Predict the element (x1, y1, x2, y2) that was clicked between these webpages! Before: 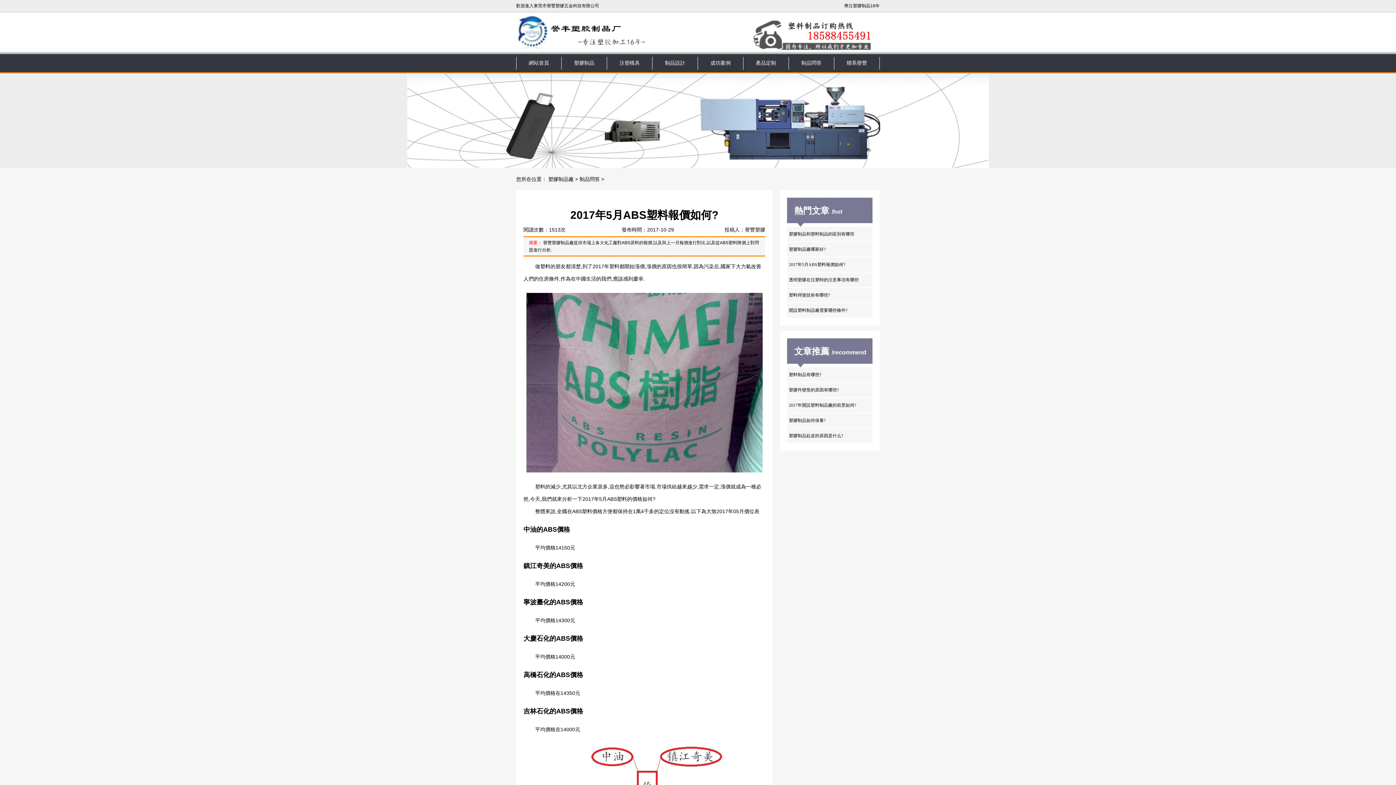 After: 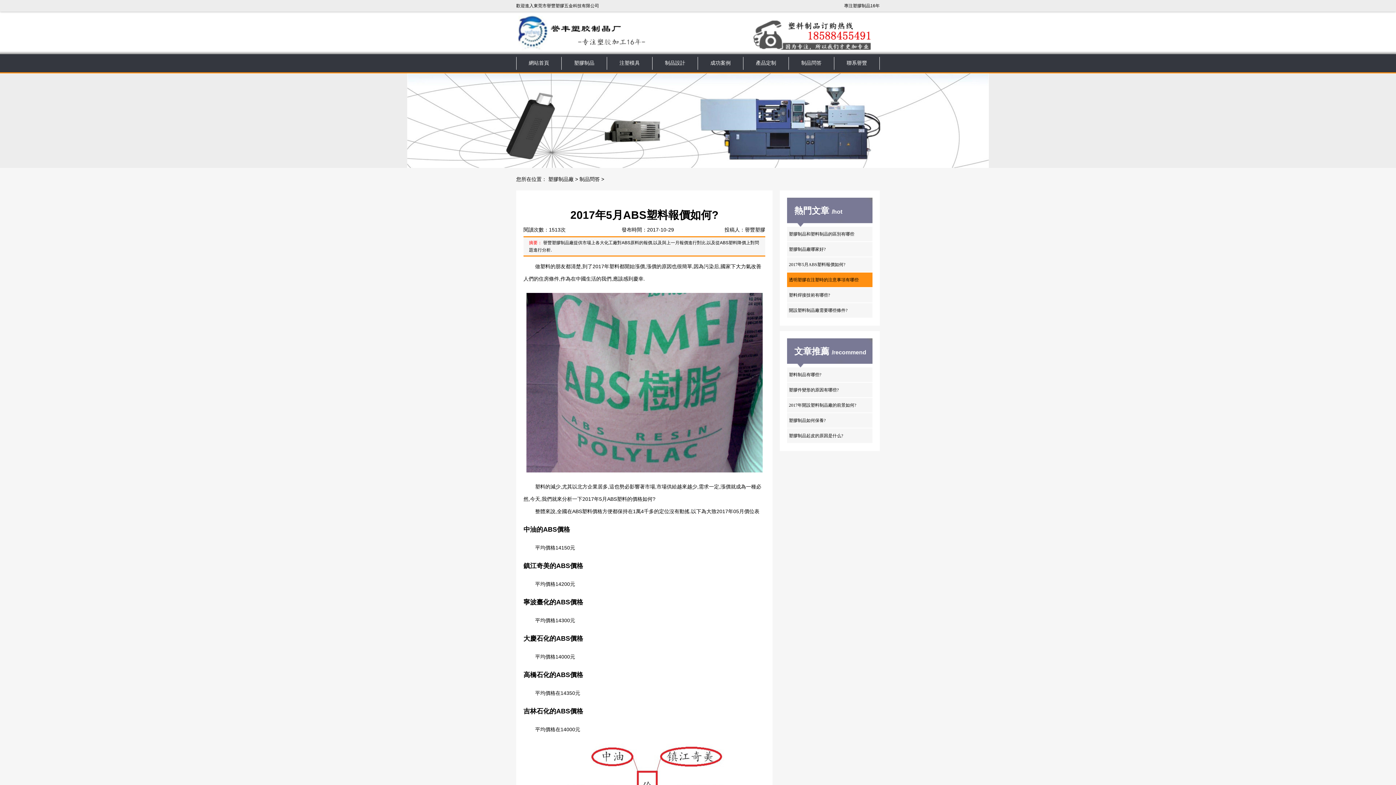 Action: bbox: (787, 272, 872, 287) label: 透明塑膠在注塑時的注意事項有哪些